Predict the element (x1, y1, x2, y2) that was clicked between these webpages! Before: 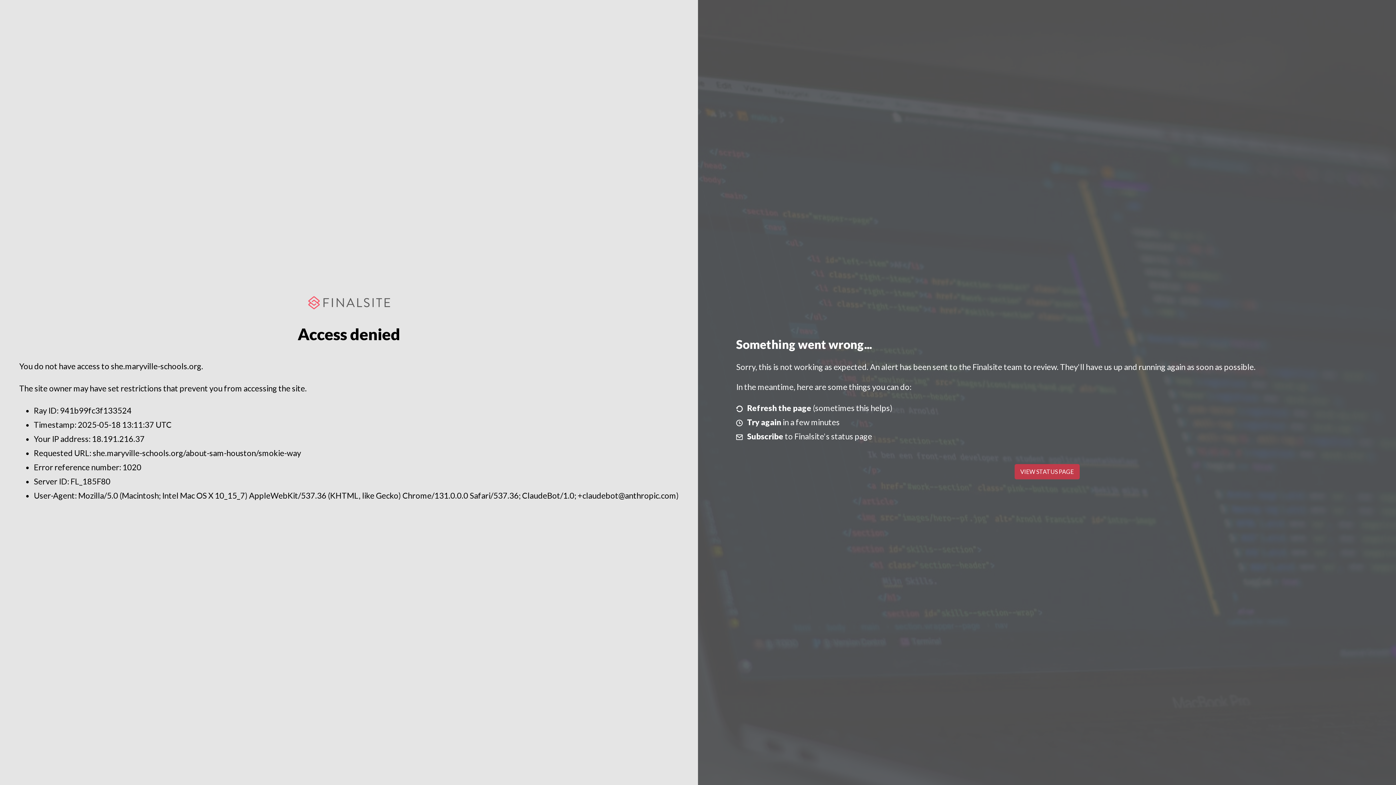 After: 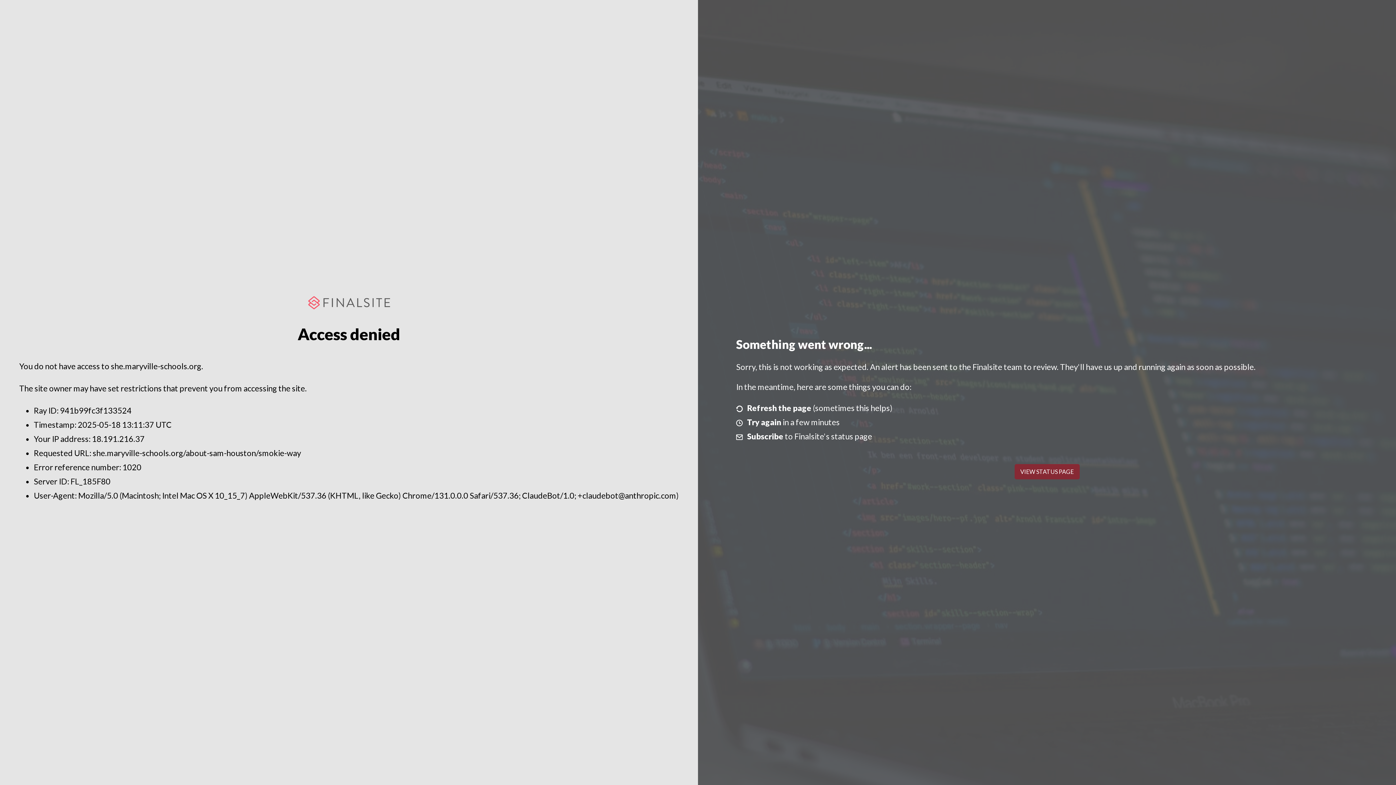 Action: label: VIEW STATUS PAGE bbox: (1014, 464, 1079, 479)